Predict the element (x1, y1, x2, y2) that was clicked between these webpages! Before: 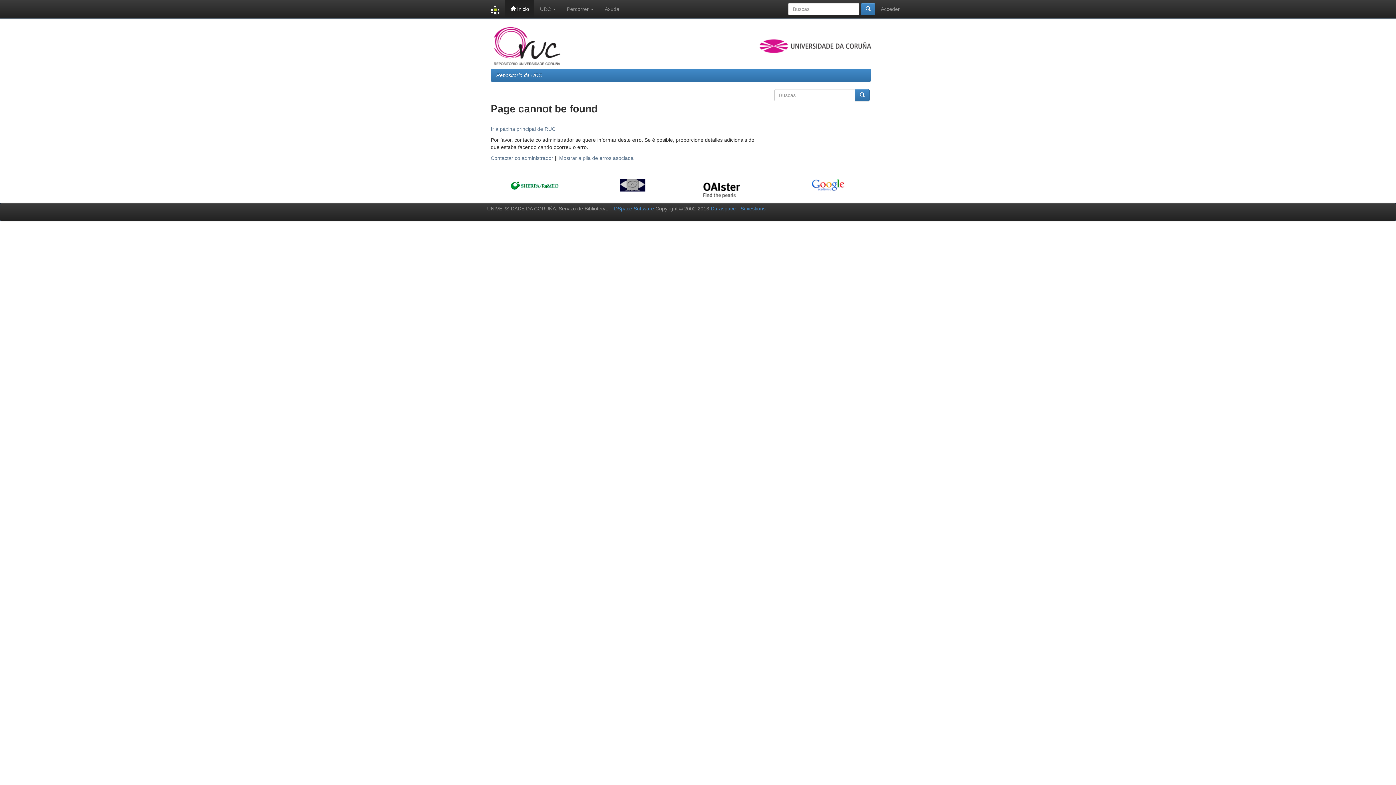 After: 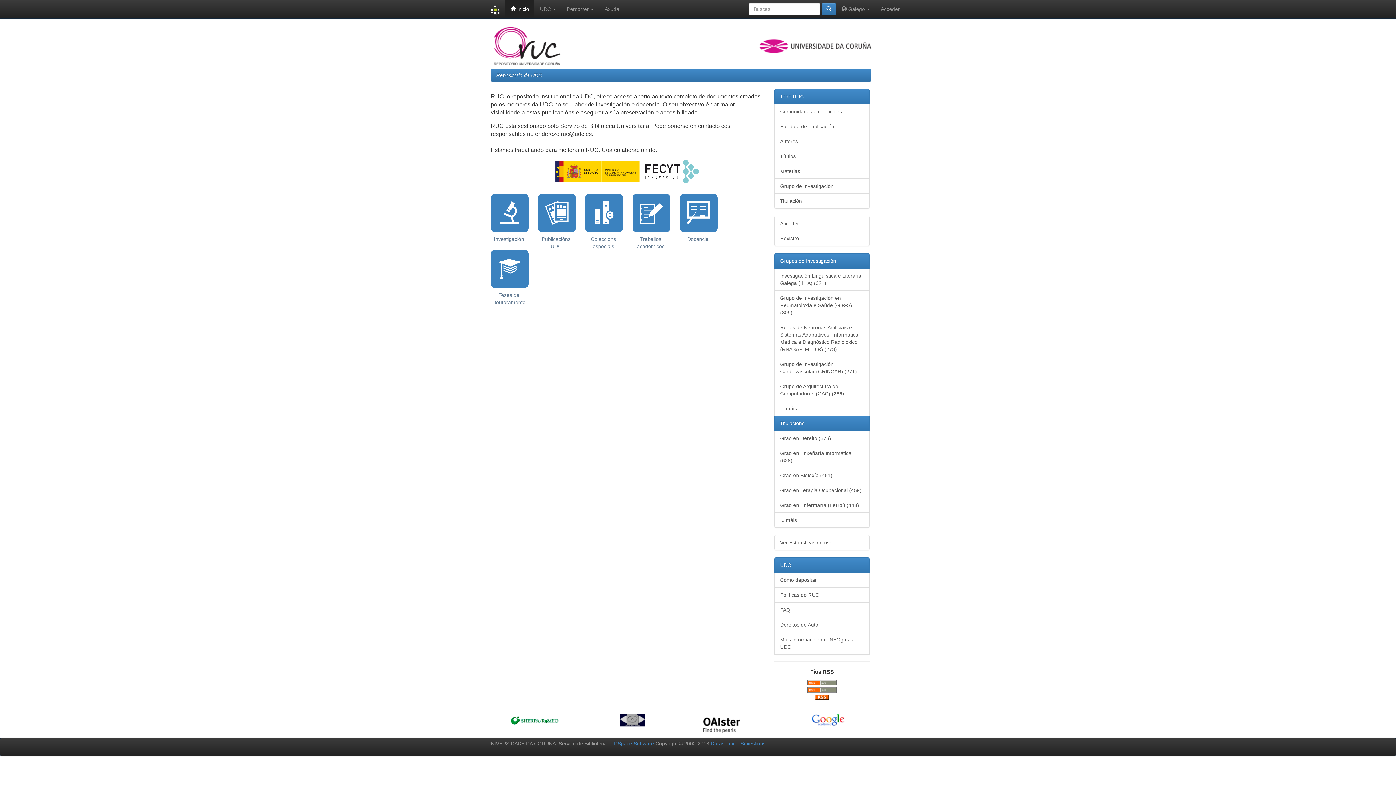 Action: bbox: (485, 0, 505, 18)